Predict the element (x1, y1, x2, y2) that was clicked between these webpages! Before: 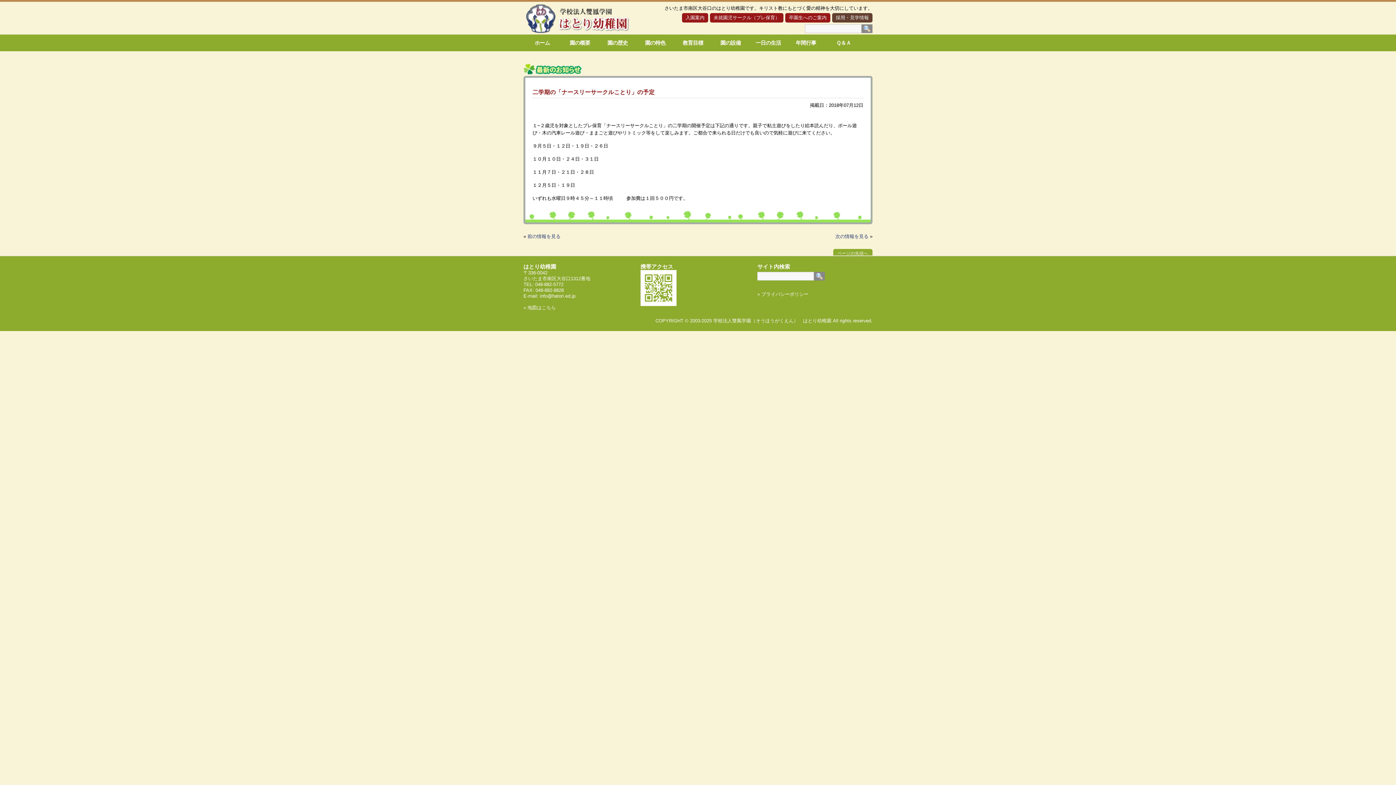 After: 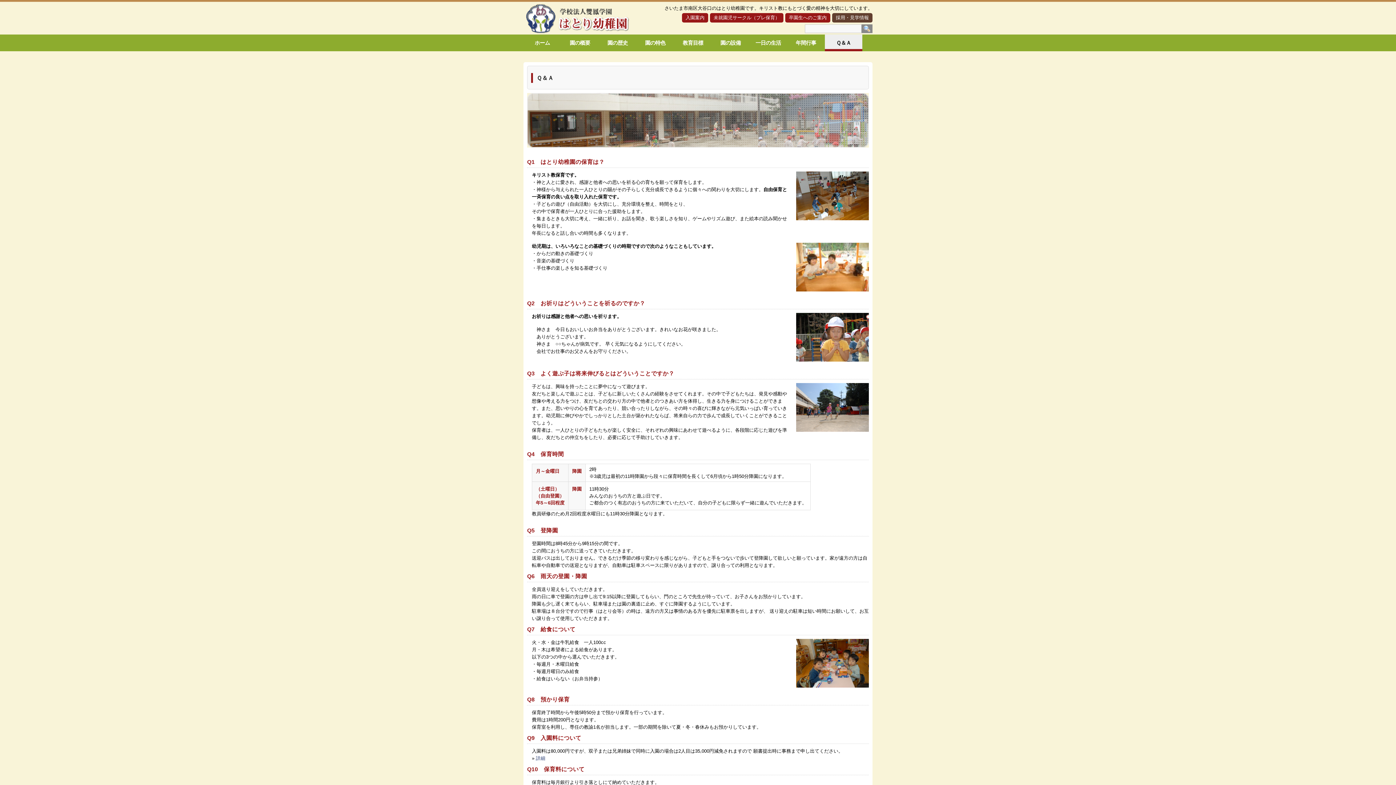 Action: label: Ｑ＆Ａ bbox: (825, 34, 862, 51)